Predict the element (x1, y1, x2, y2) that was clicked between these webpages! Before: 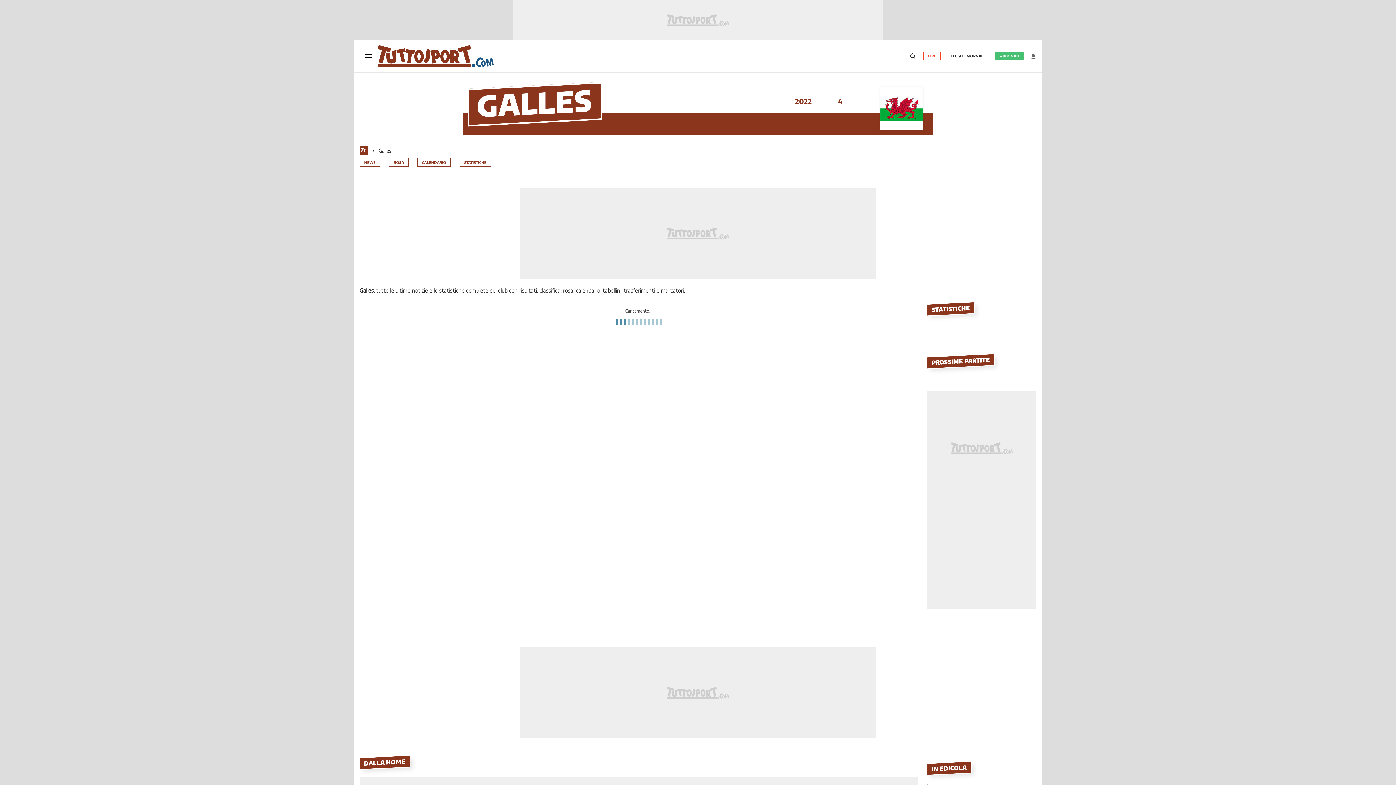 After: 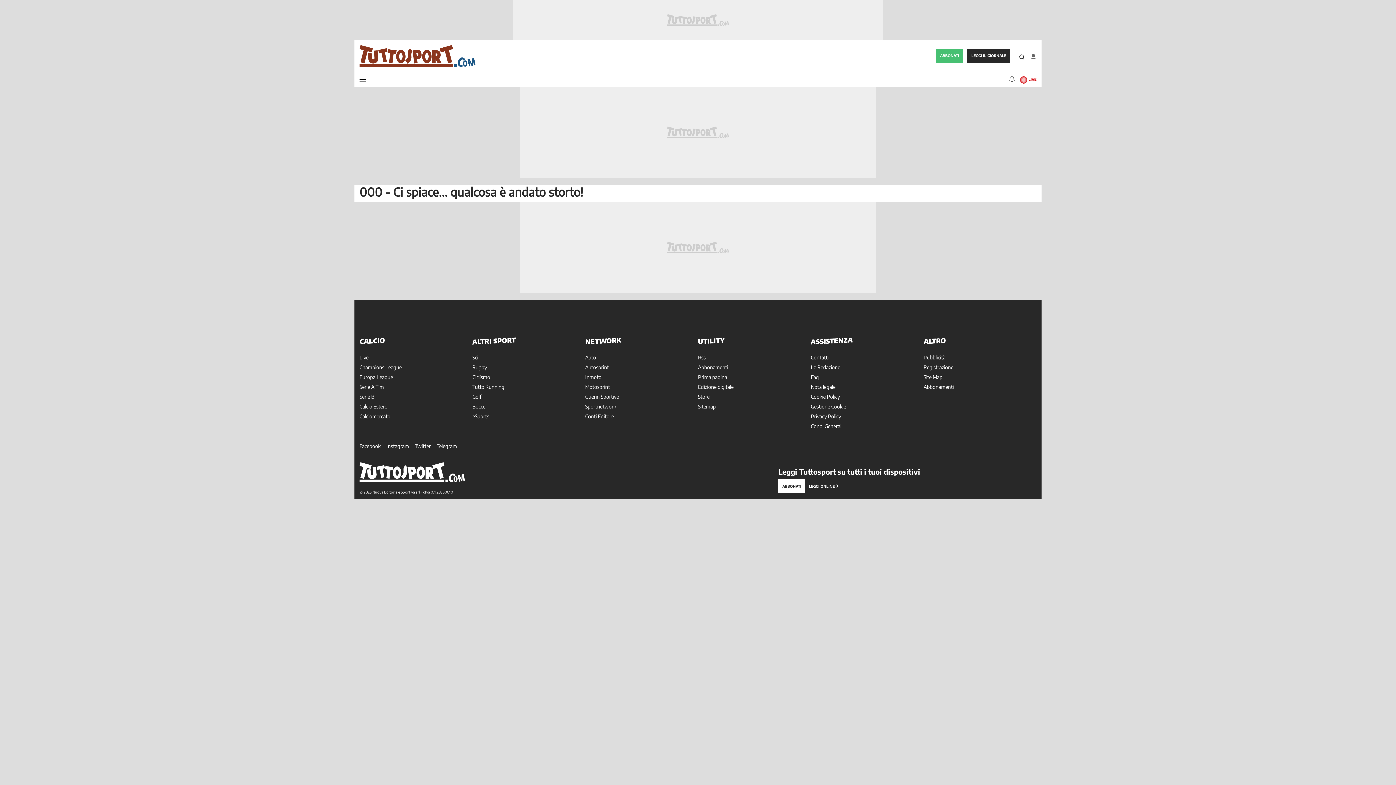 Action: bbox: (359, 146, 368, 155)